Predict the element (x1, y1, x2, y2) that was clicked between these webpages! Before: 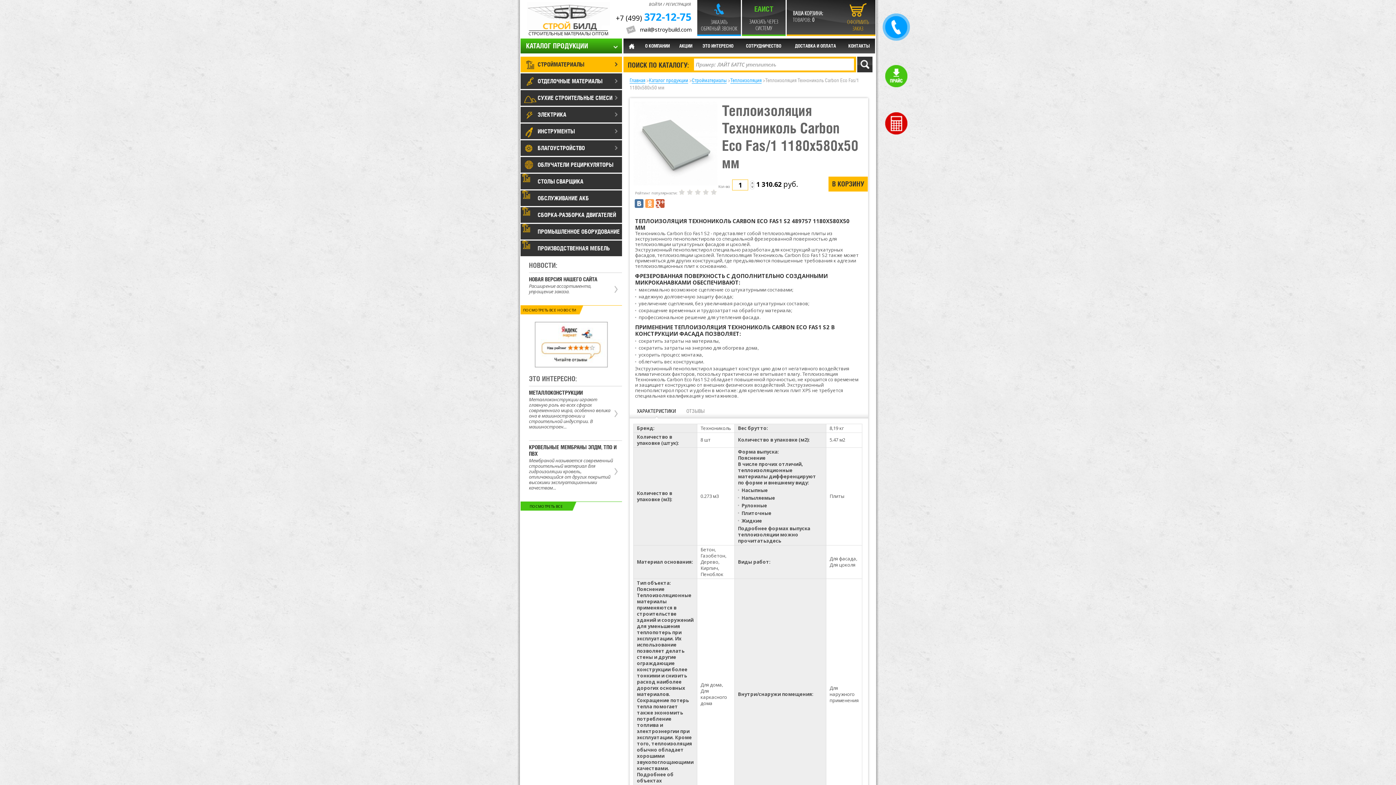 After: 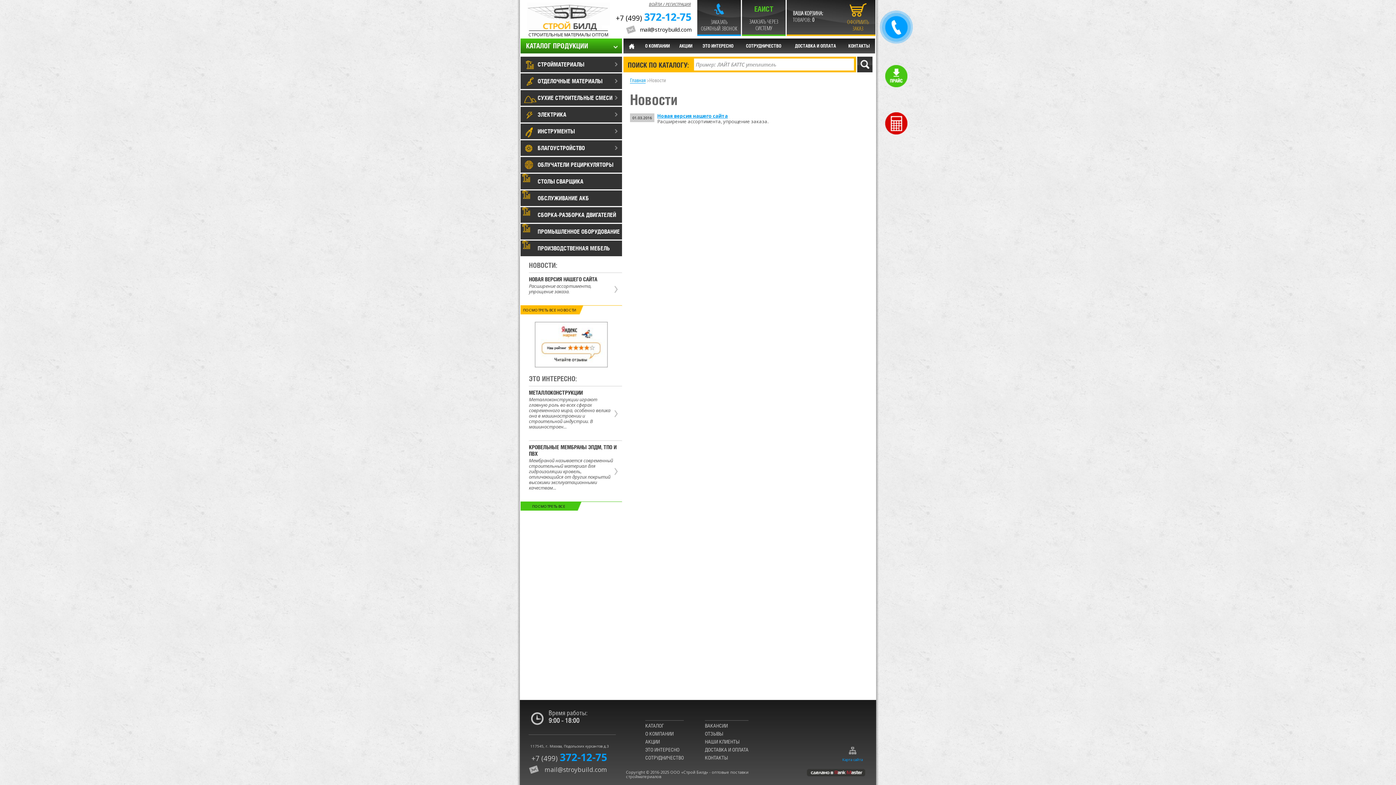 Action: label: ПОСМОТРЕТЬ ВСЕ НОВОСТИ bbox: (520, 305, 578, 314)